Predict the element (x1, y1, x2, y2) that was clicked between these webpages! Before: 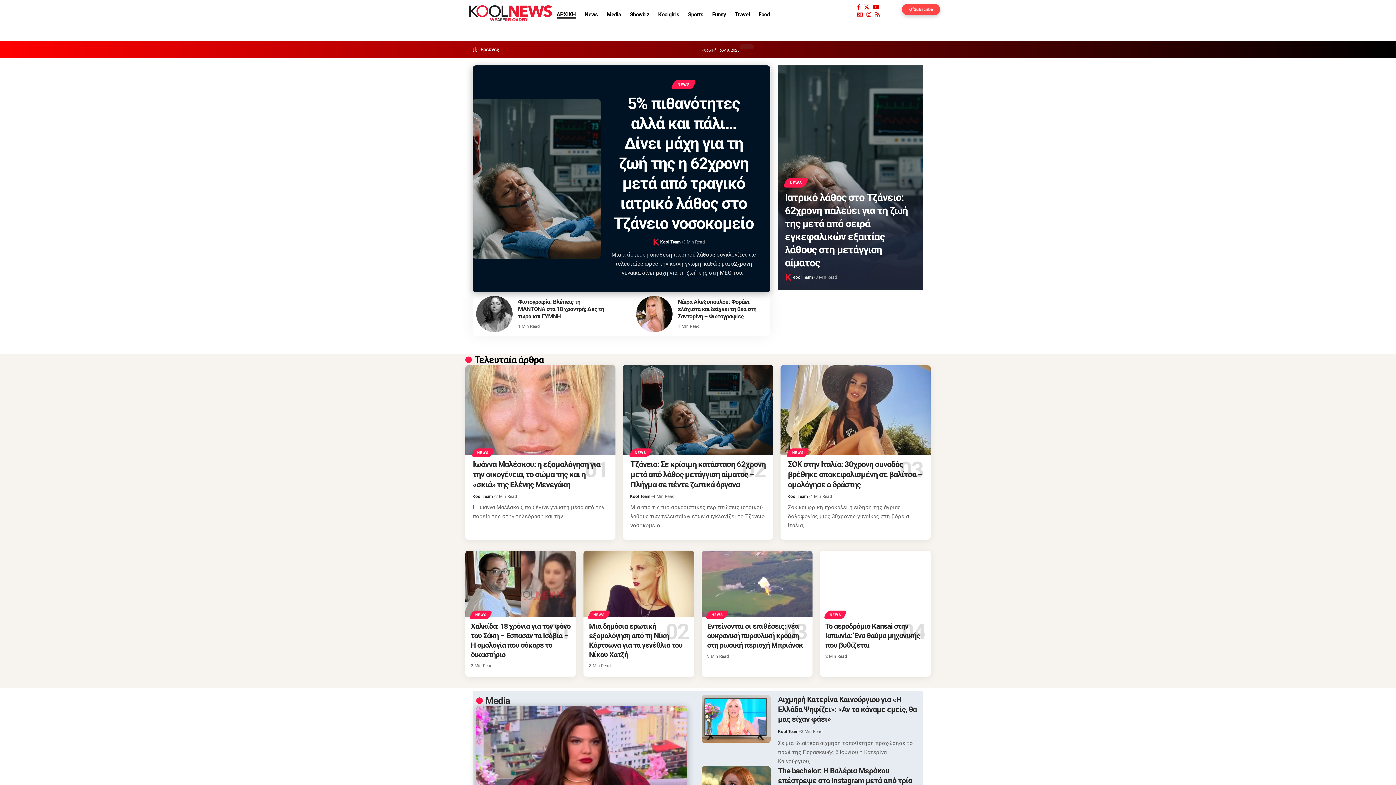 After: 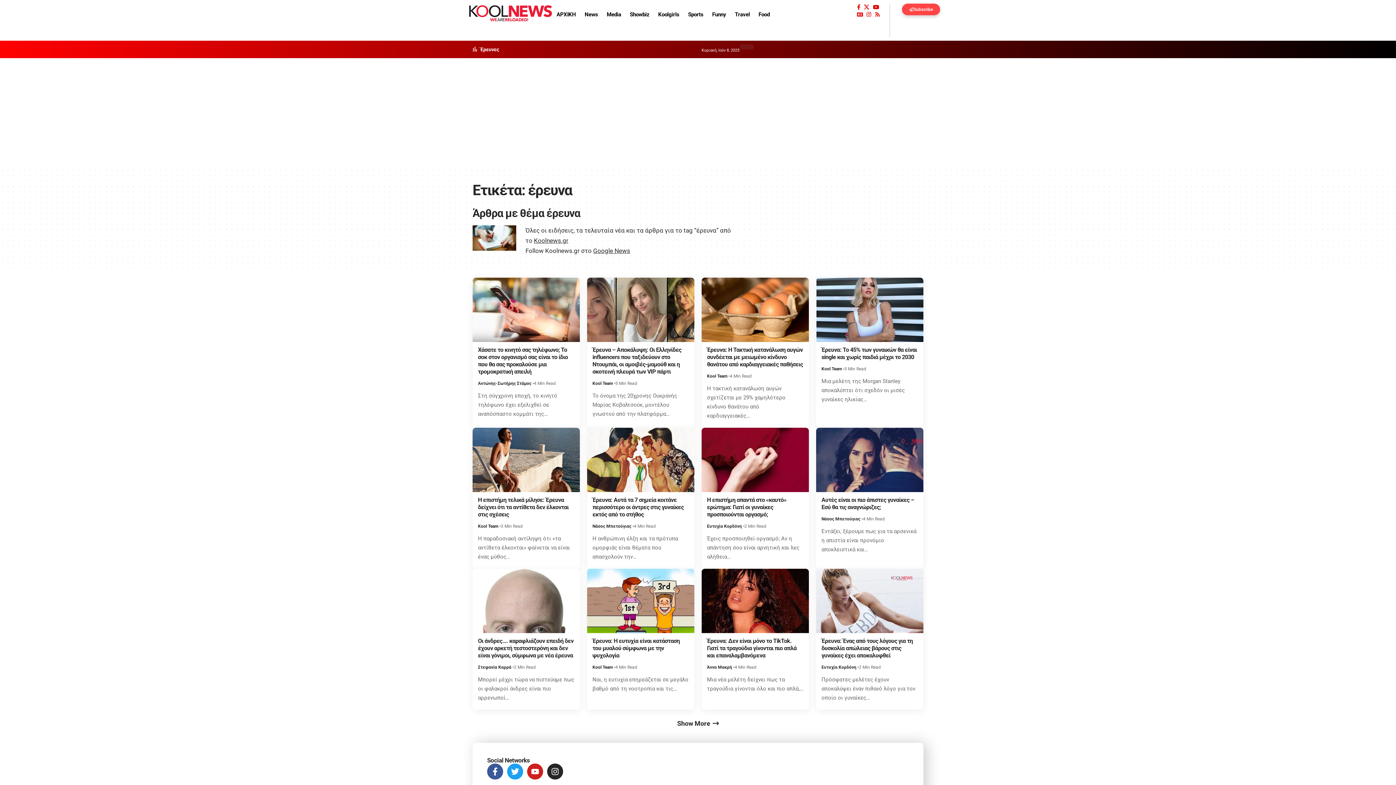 Action: bbox: (480, 46, 499, 52) label: Έρευνες